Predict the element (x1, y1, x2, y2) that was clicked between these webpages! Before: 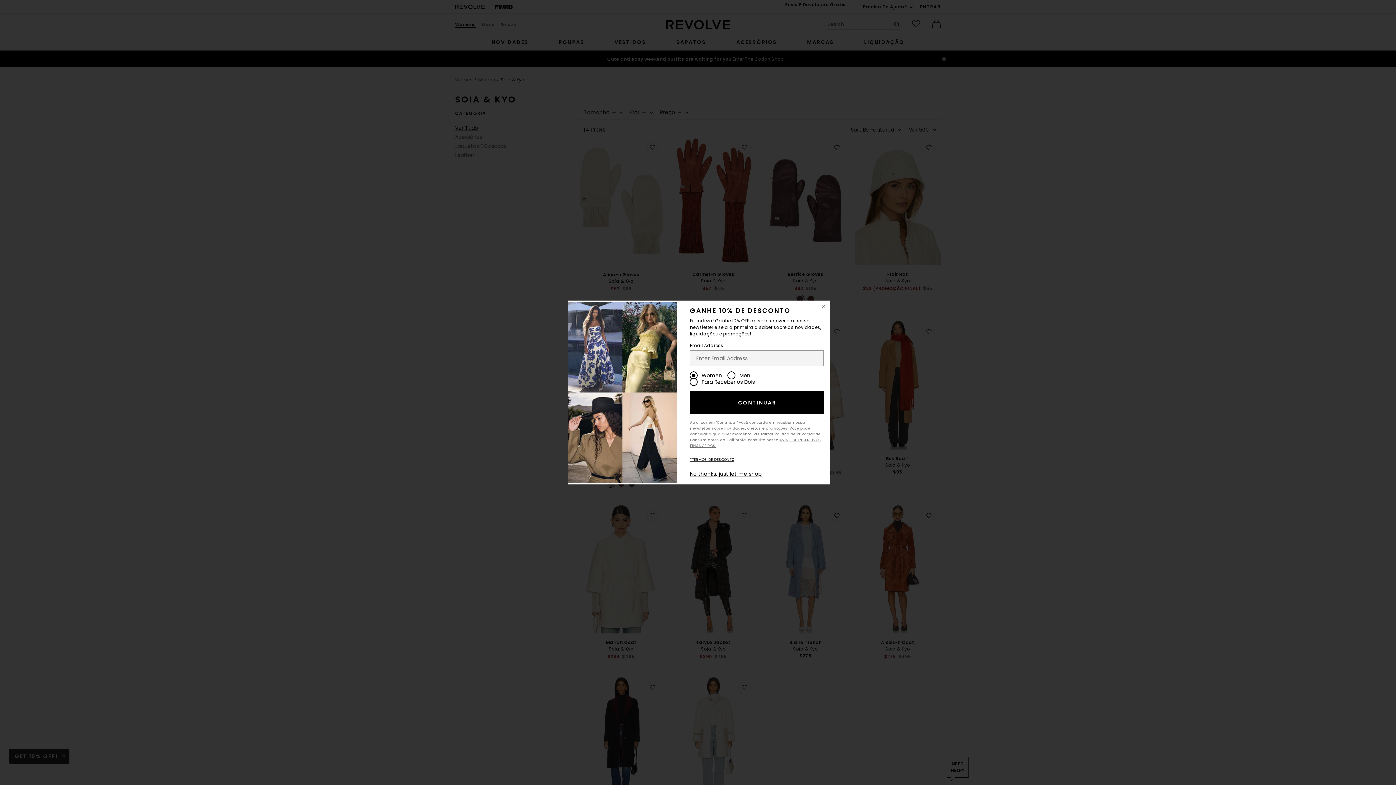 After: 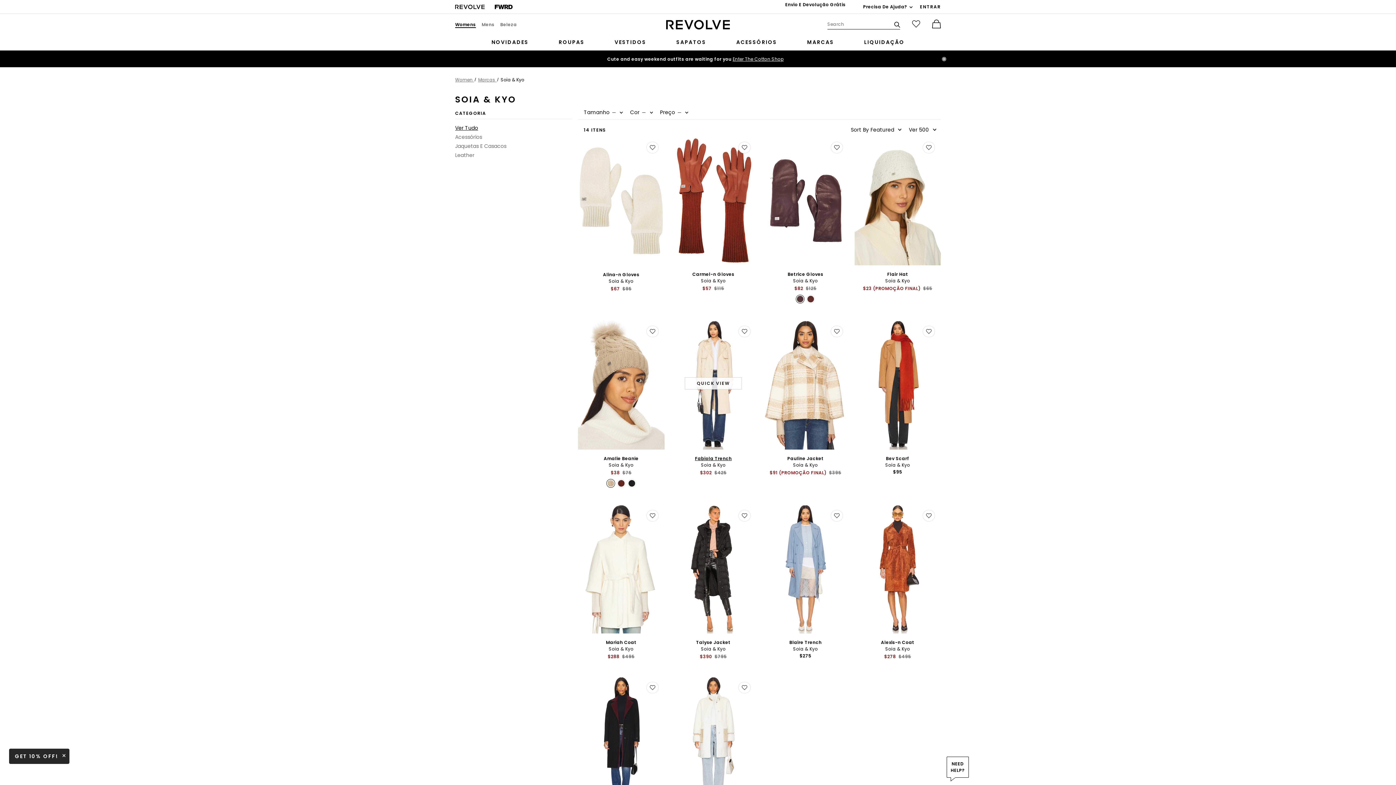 Action: bbox: (690, 470, 761, 477) label: No thanks, just let me shop